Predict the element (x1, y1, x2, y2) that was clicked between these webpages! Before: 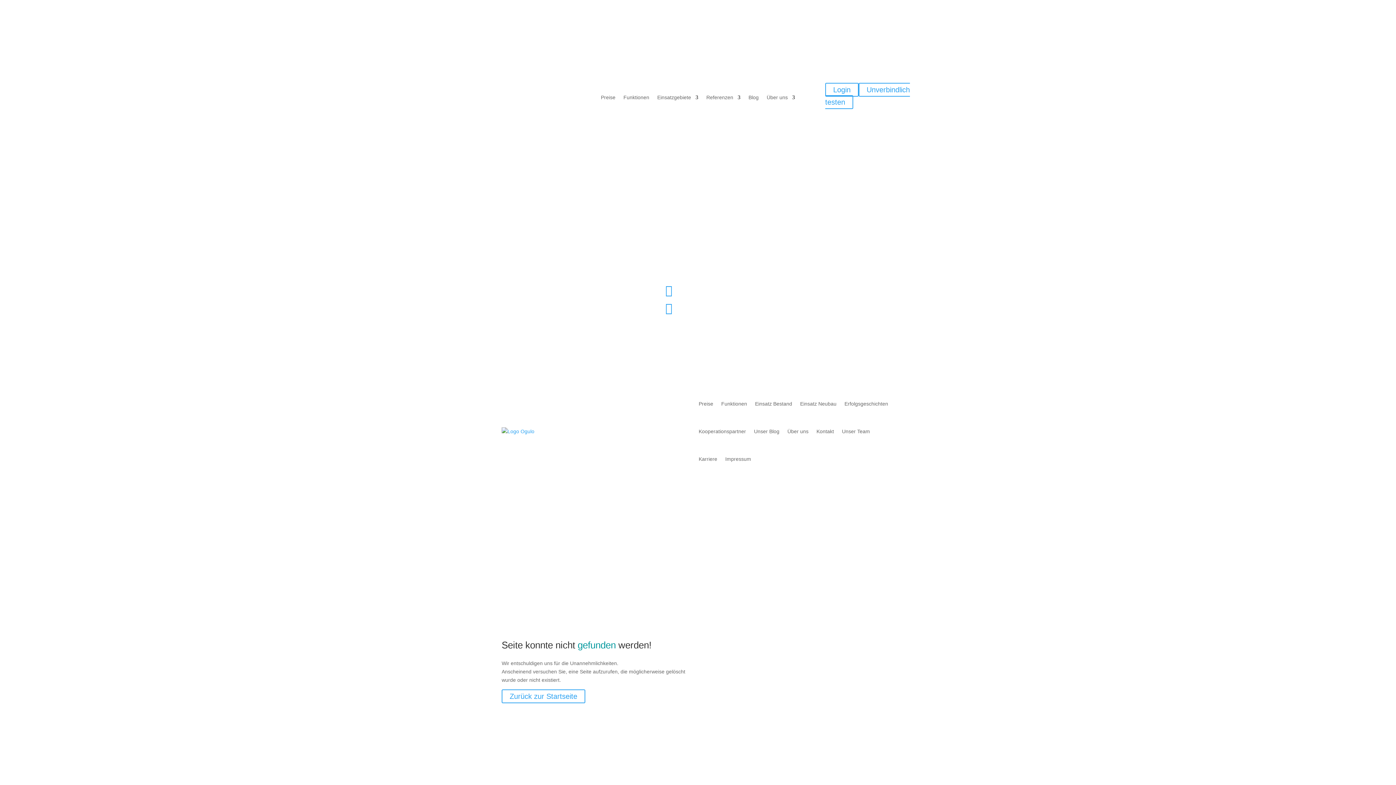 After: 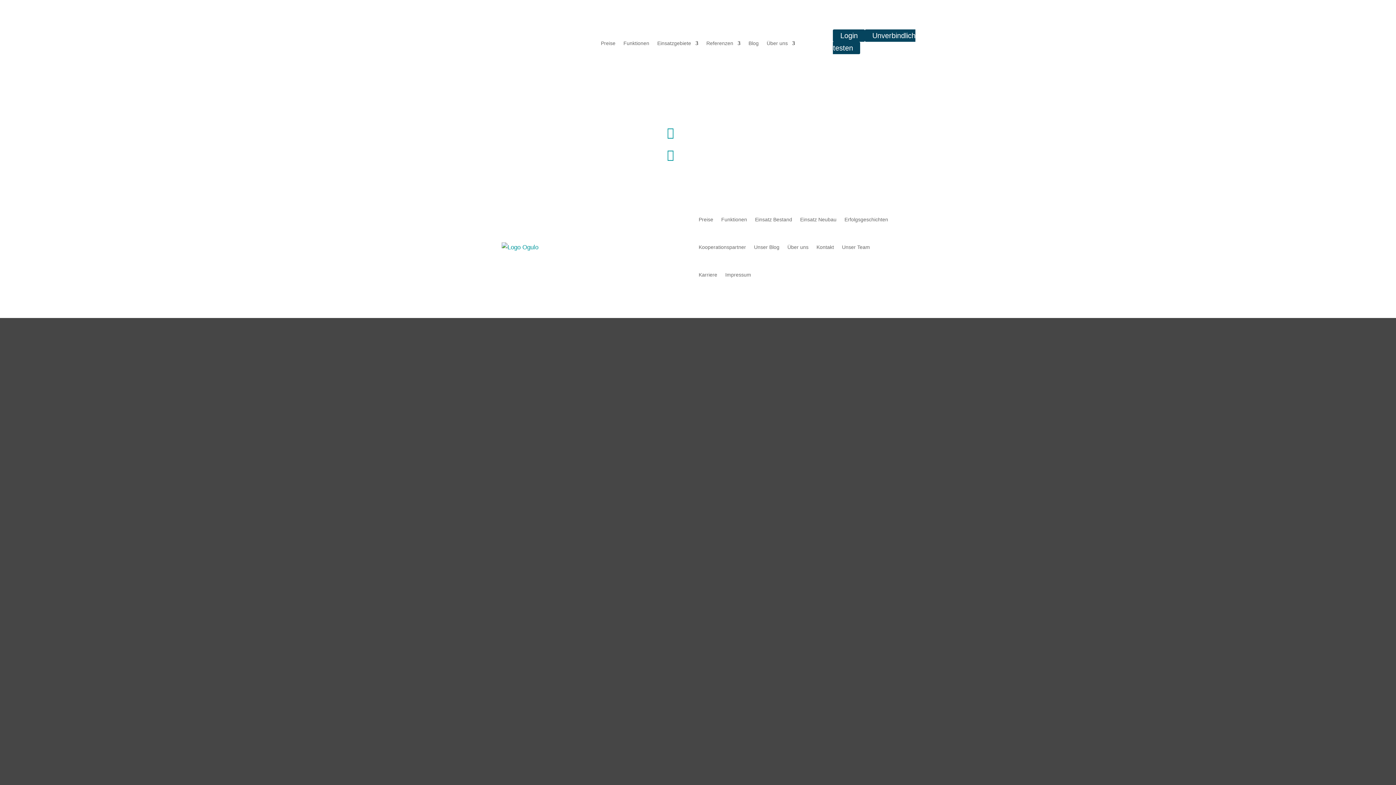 Action: bbox: (501, 427, 688, 435)